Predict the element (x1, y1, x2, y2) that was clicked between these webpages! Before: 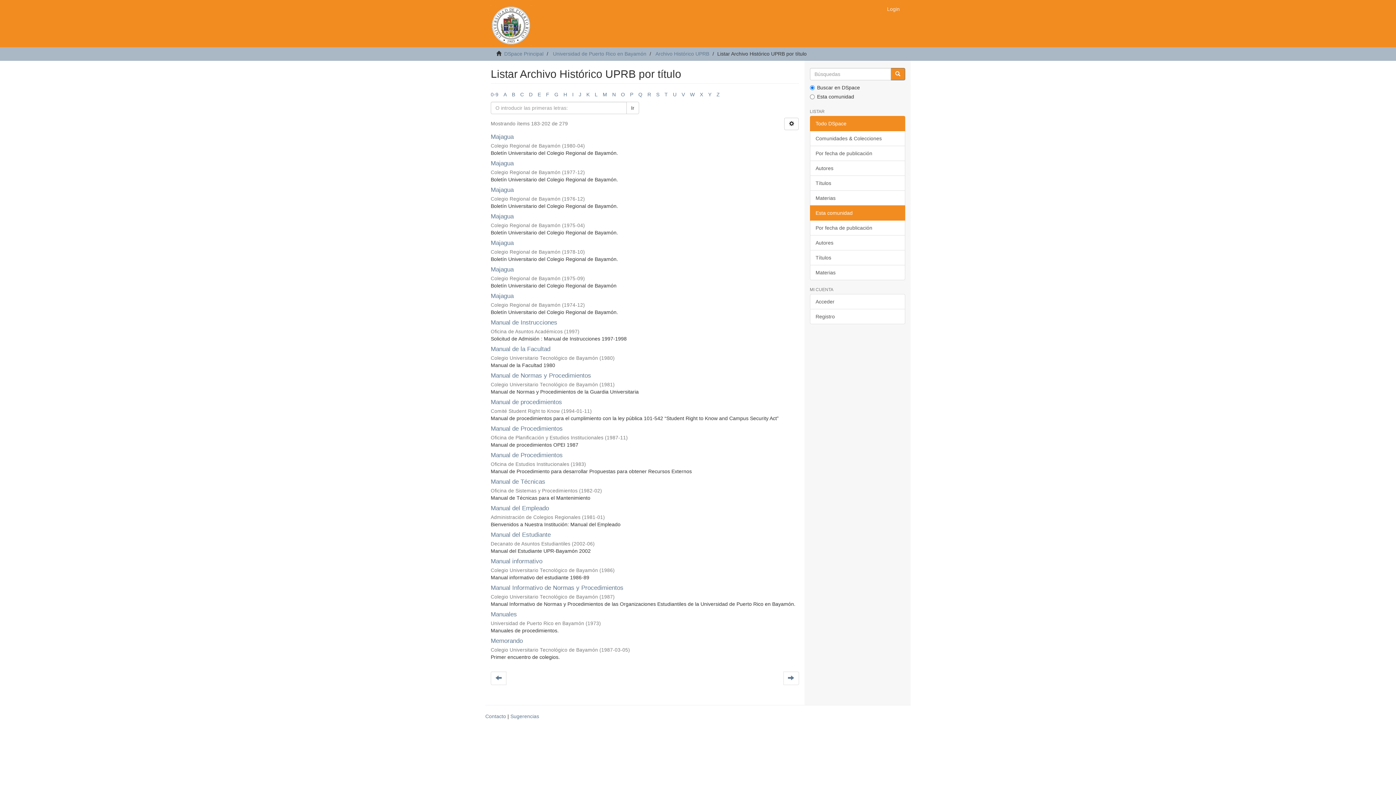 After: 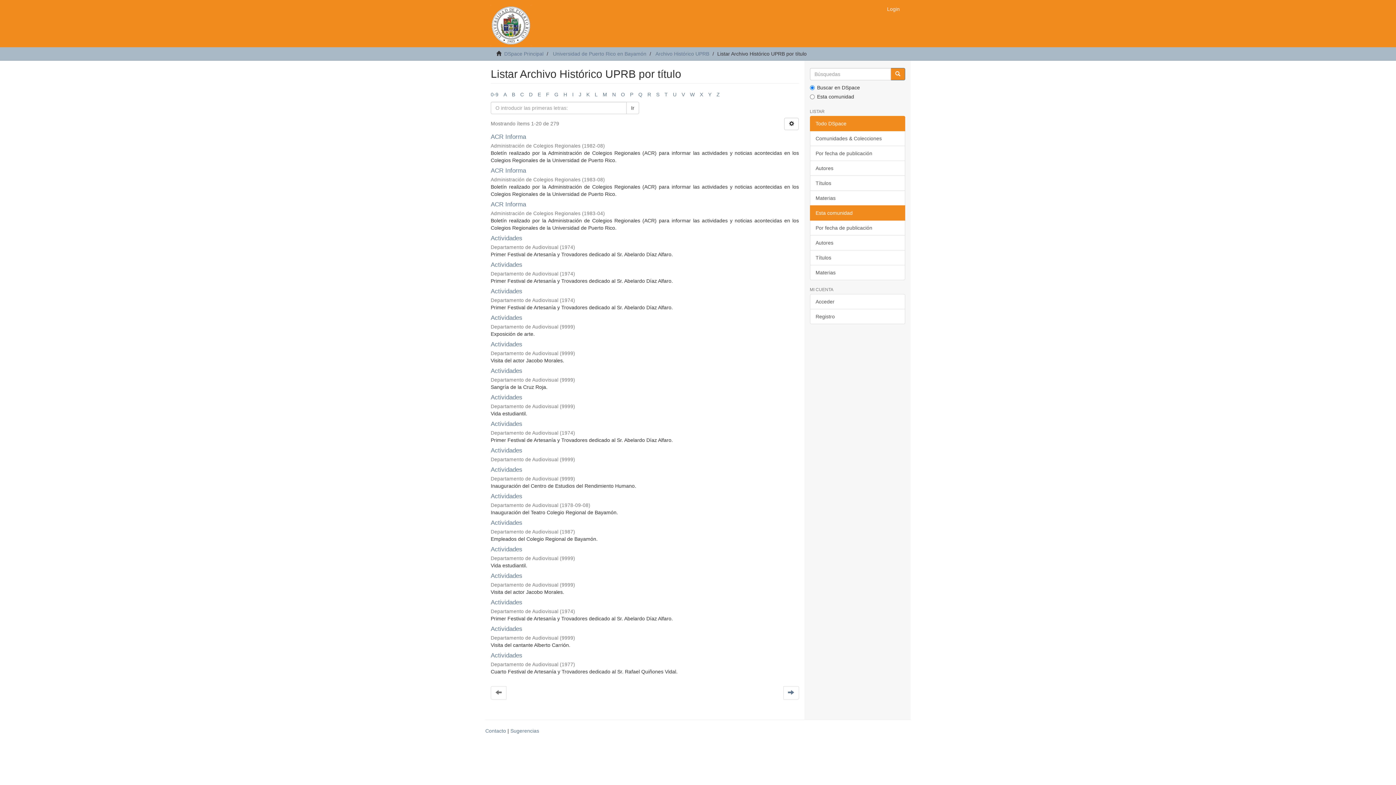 Action: label: Ir bbox: (626, 101, 639, 114)